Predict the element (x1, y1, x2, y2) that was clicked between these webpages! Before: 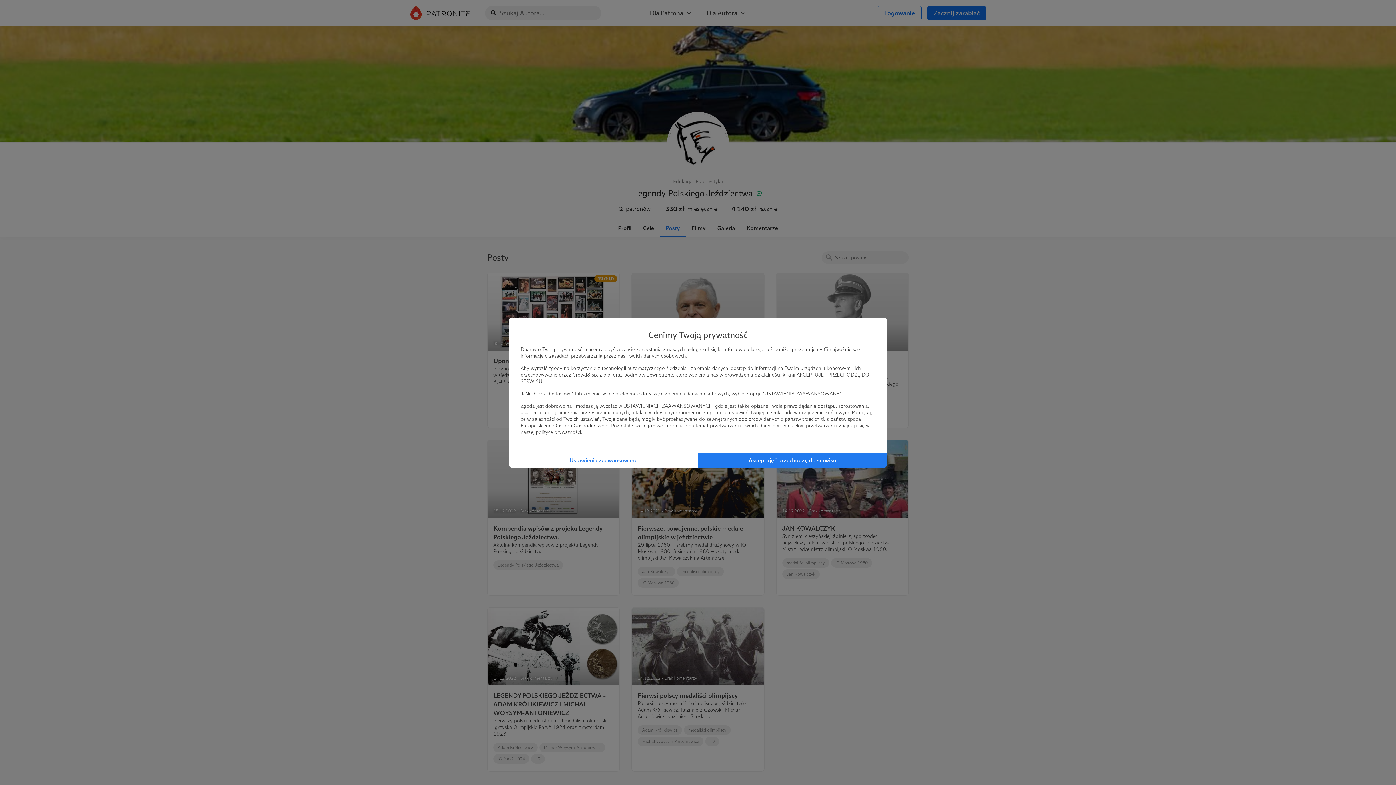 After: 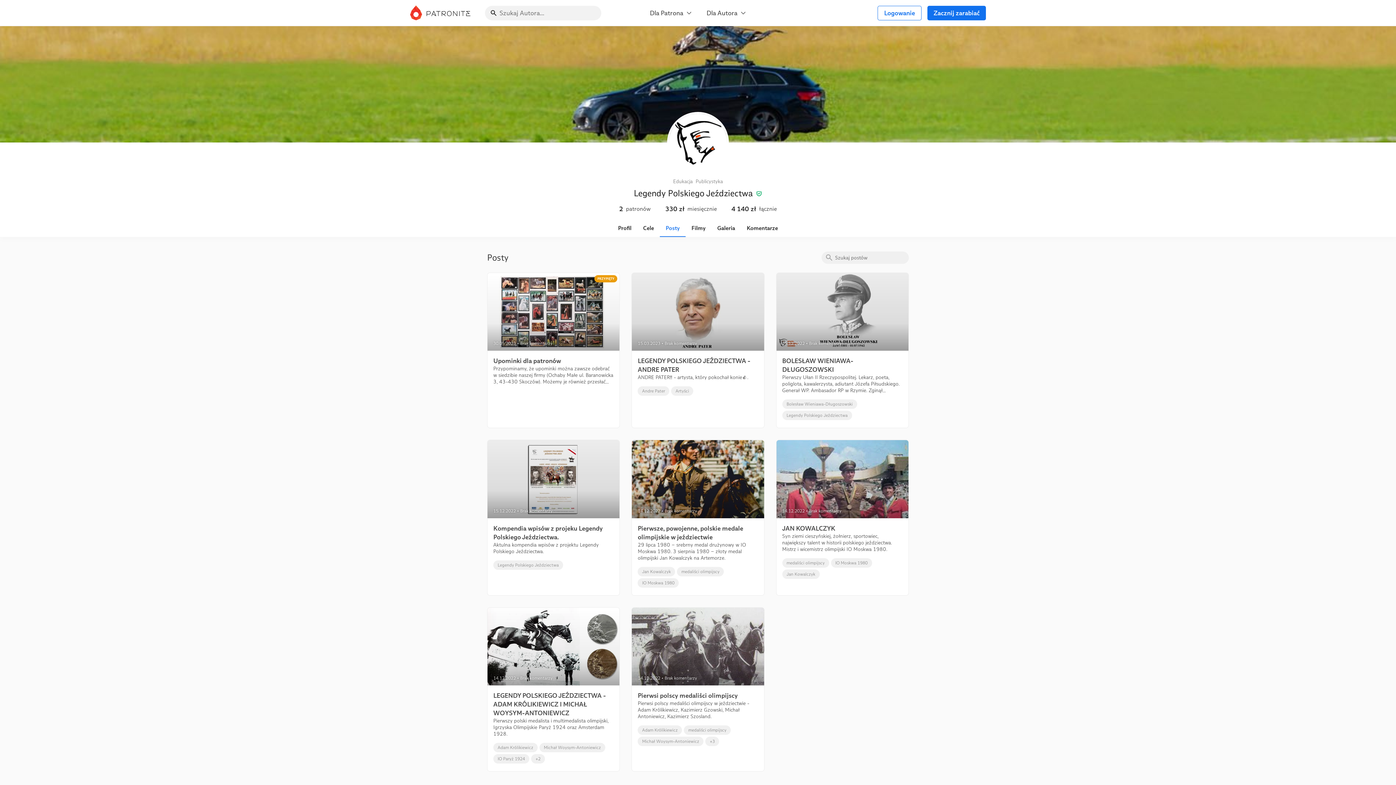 Action: bbox: (698, 452, 887, 467) label: Akceptuję i przechodzę do serwisu